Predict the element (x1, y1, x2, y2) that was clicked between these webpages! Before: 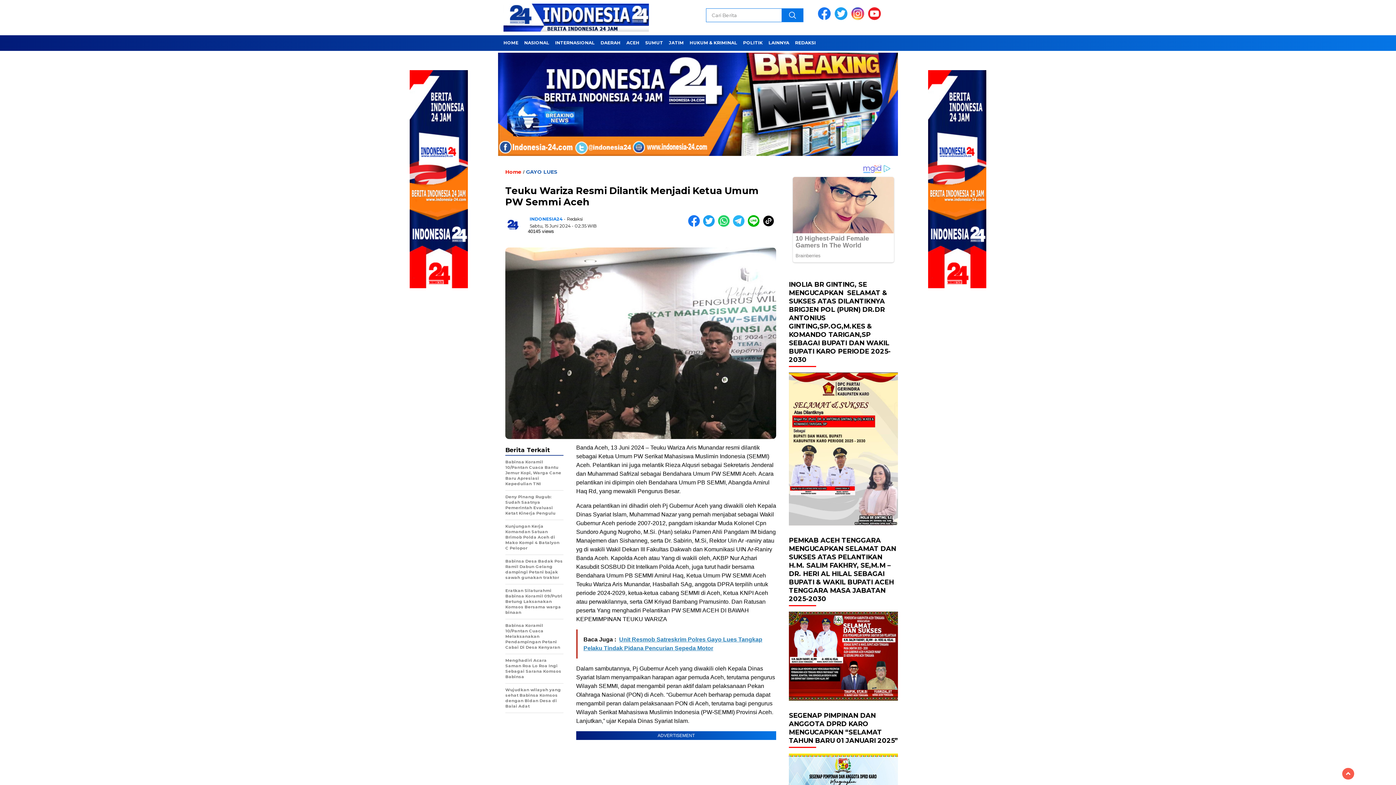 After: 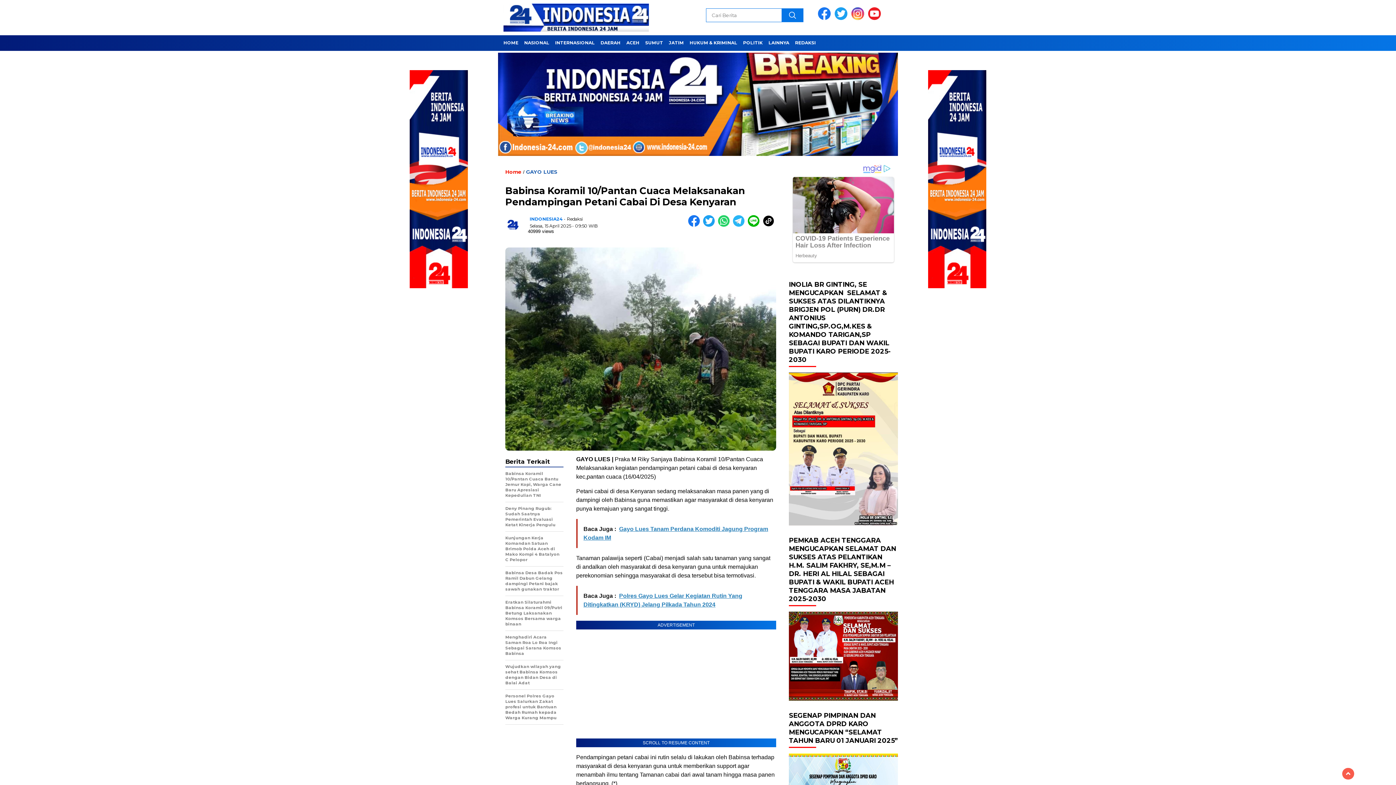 Action: label: Babinsa Koramil 10/Pantan Cuaca Melaksanakan Pendampingan Petani Cabai Di Desa Kenyaran bbox: (505, 623, 563, 654)